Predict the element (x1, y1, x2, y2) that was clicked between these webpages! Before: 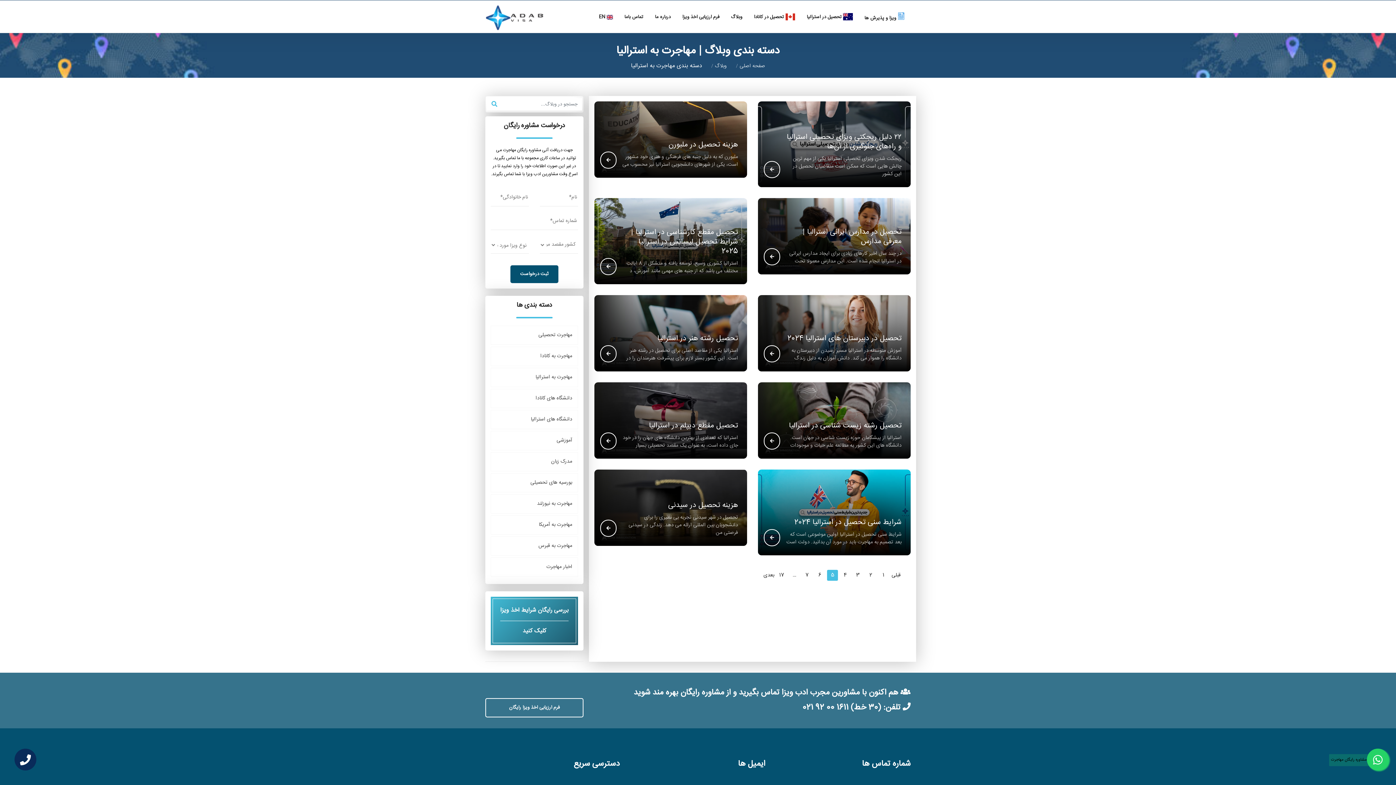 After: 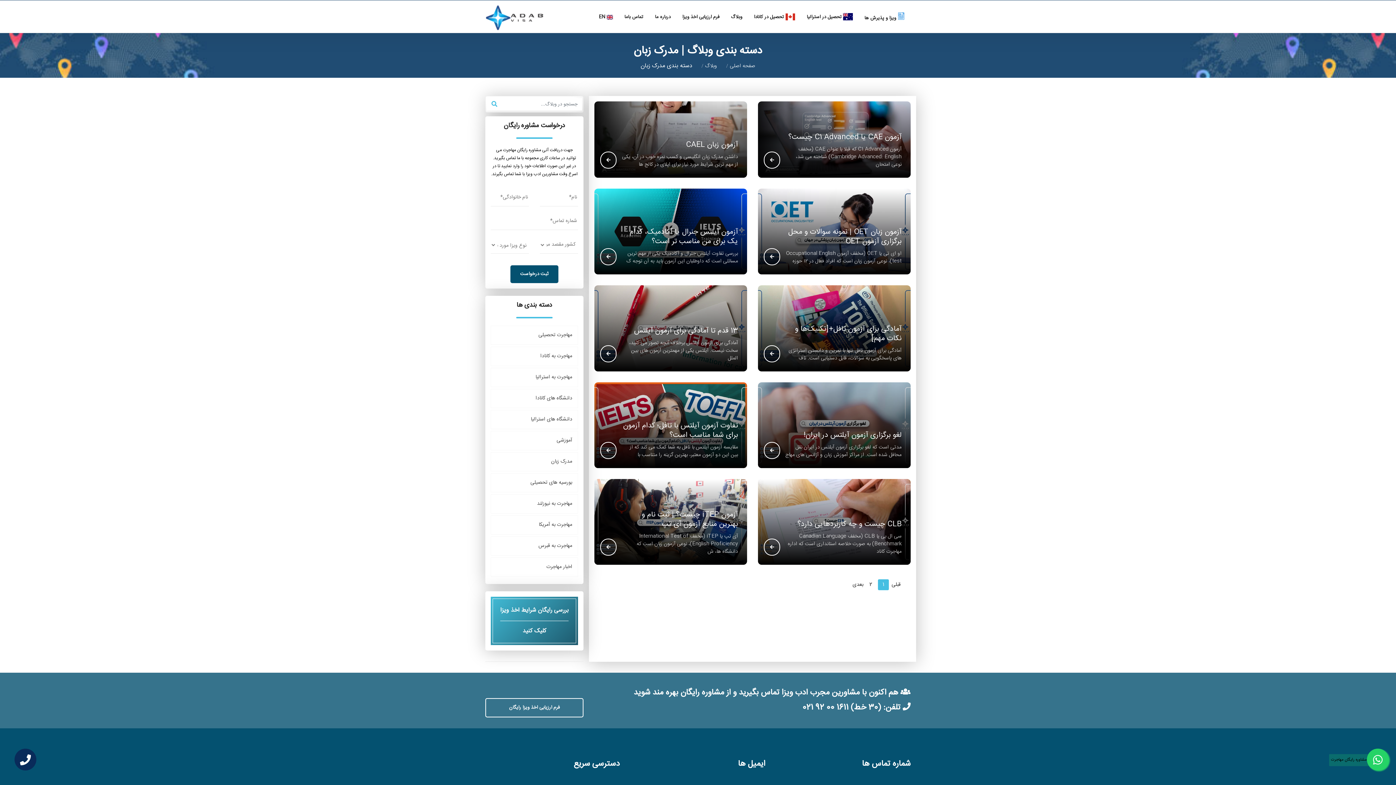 Action: label: مدرک زبان bbox: (491, 452, 577, 471)